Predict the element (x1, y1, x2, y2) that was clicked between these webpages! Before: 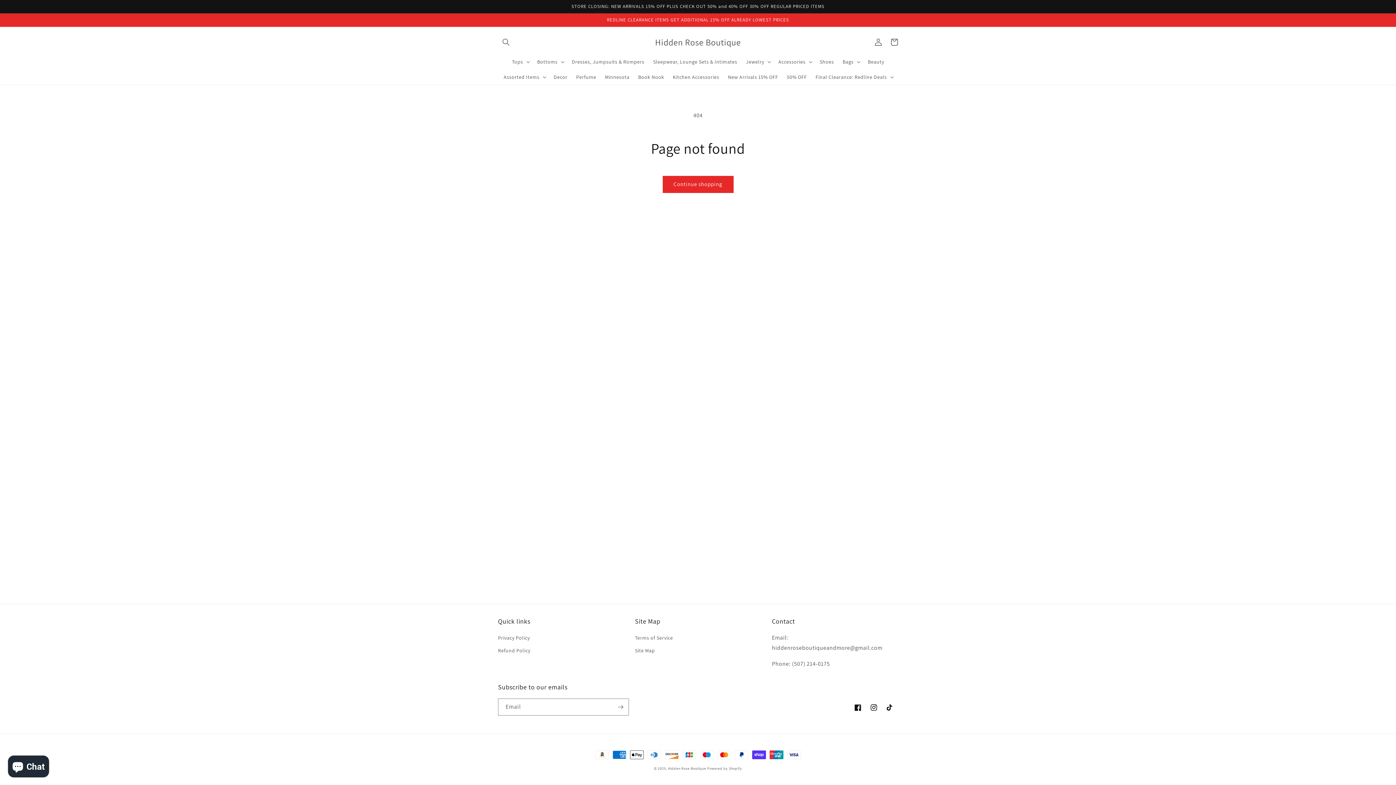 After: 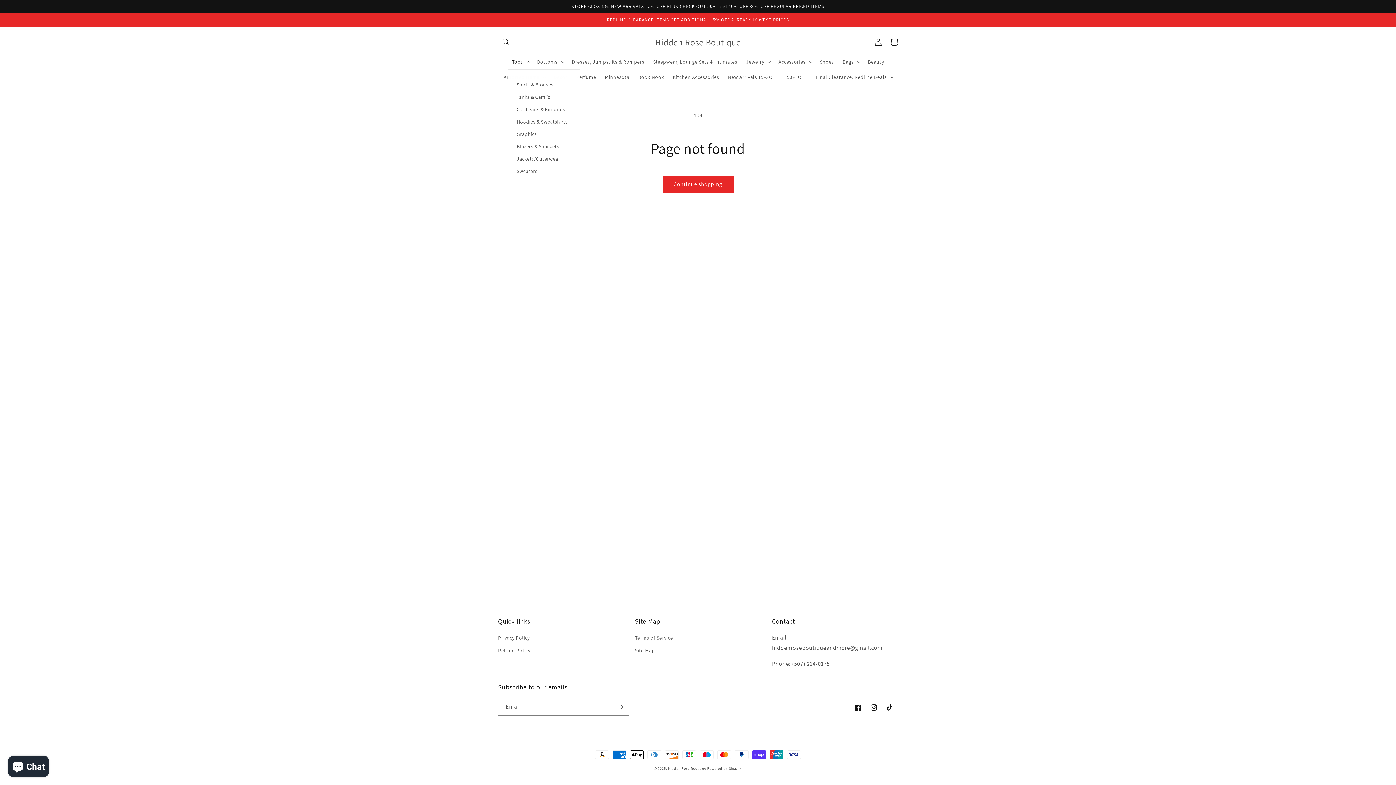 Action: bbox: (507, 54, 532, 69) label: Tops